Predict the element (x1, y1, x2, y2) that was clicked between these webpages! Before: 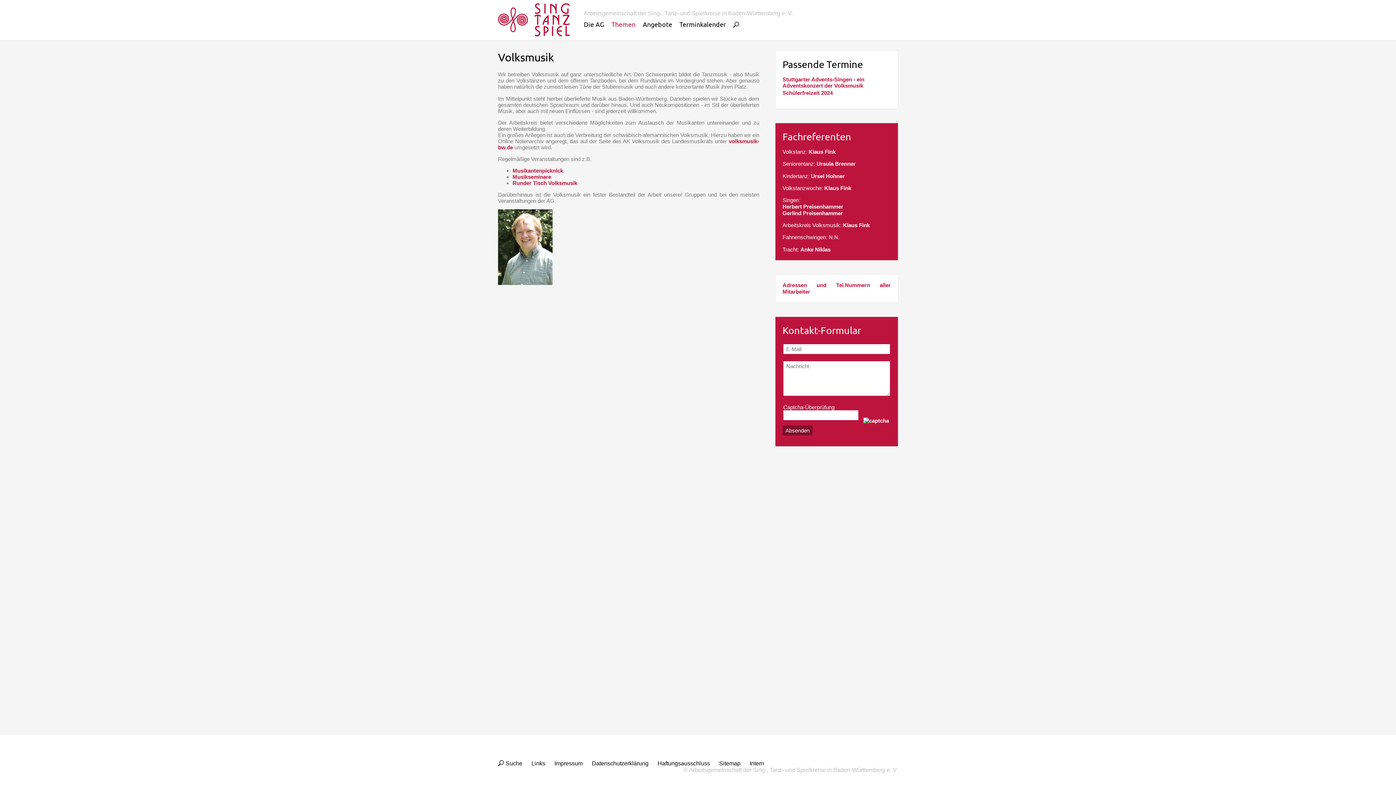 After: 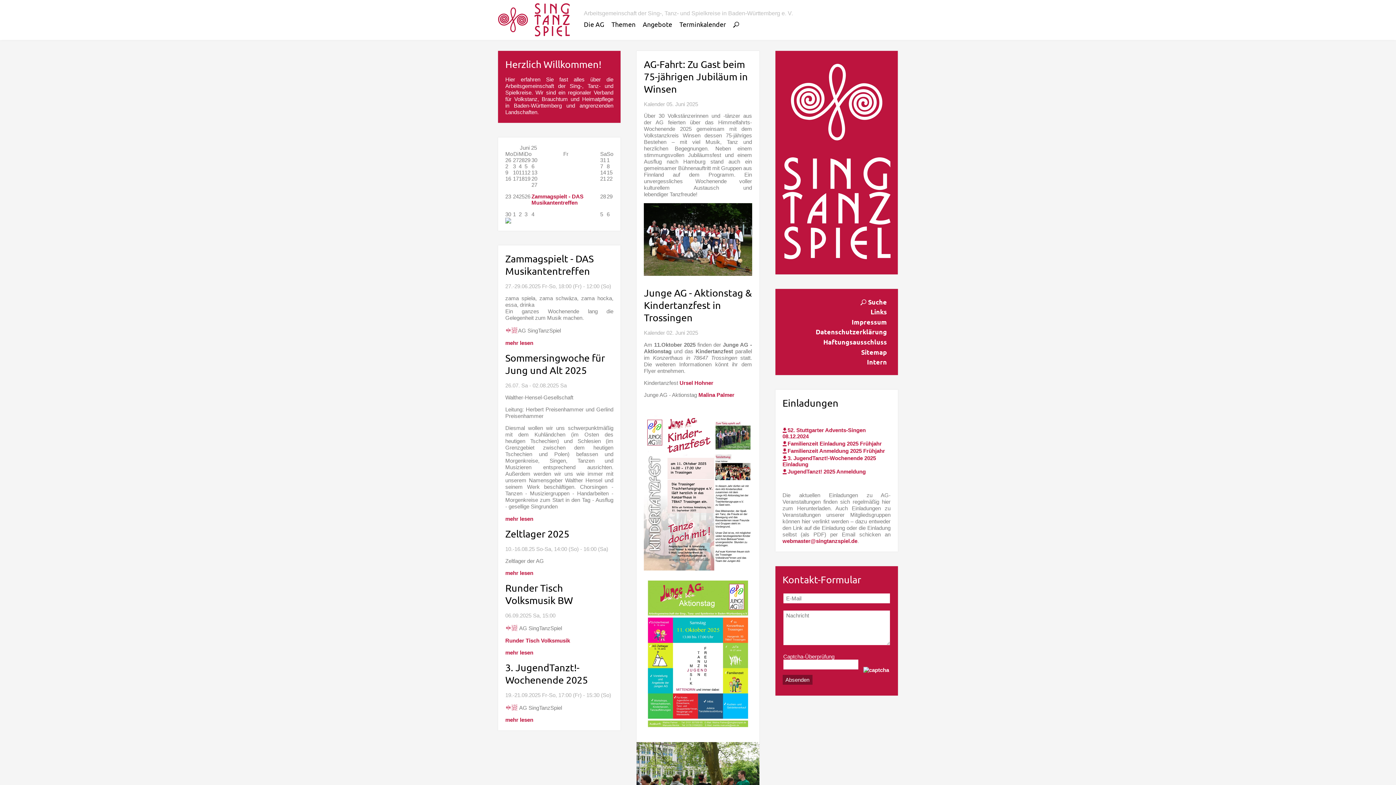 Action: bbox: (493, 0, 574, 40)